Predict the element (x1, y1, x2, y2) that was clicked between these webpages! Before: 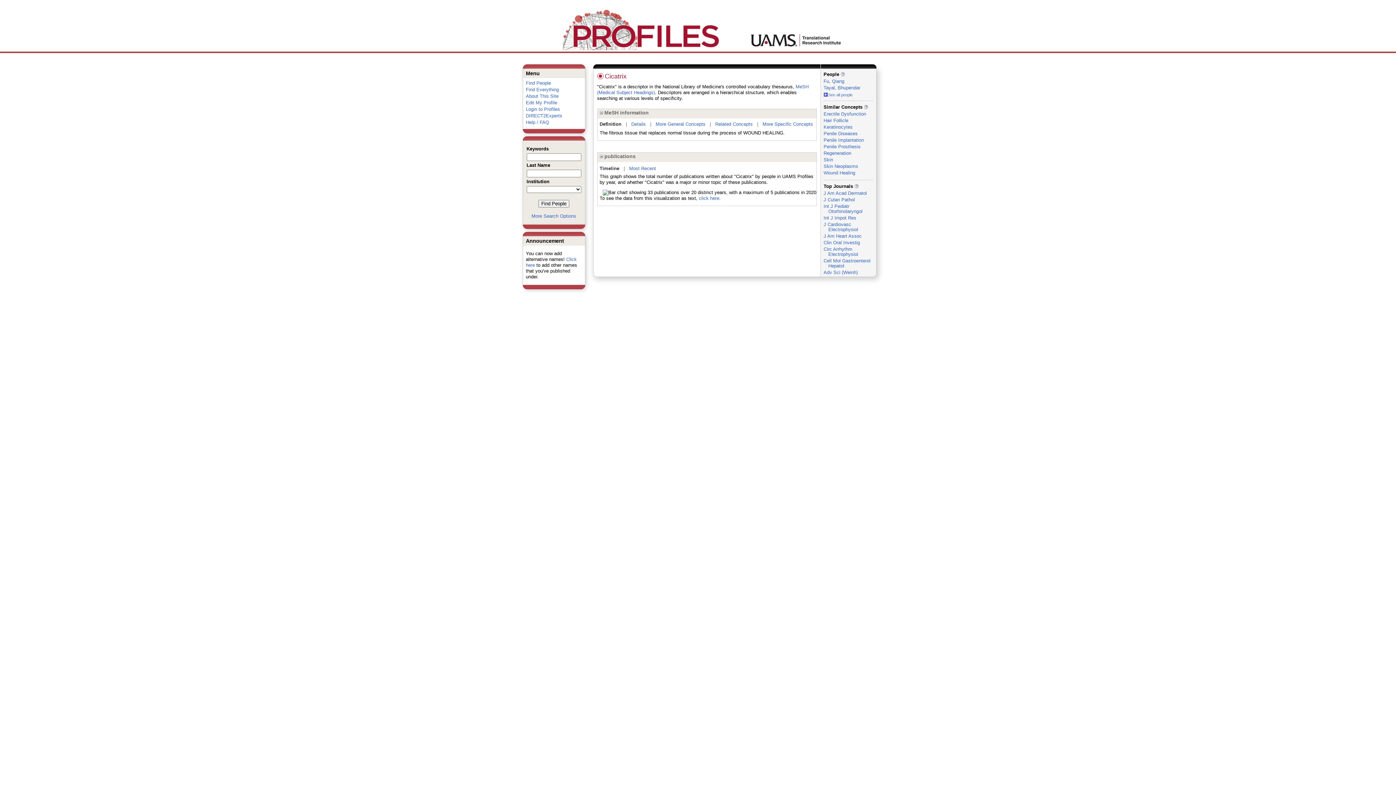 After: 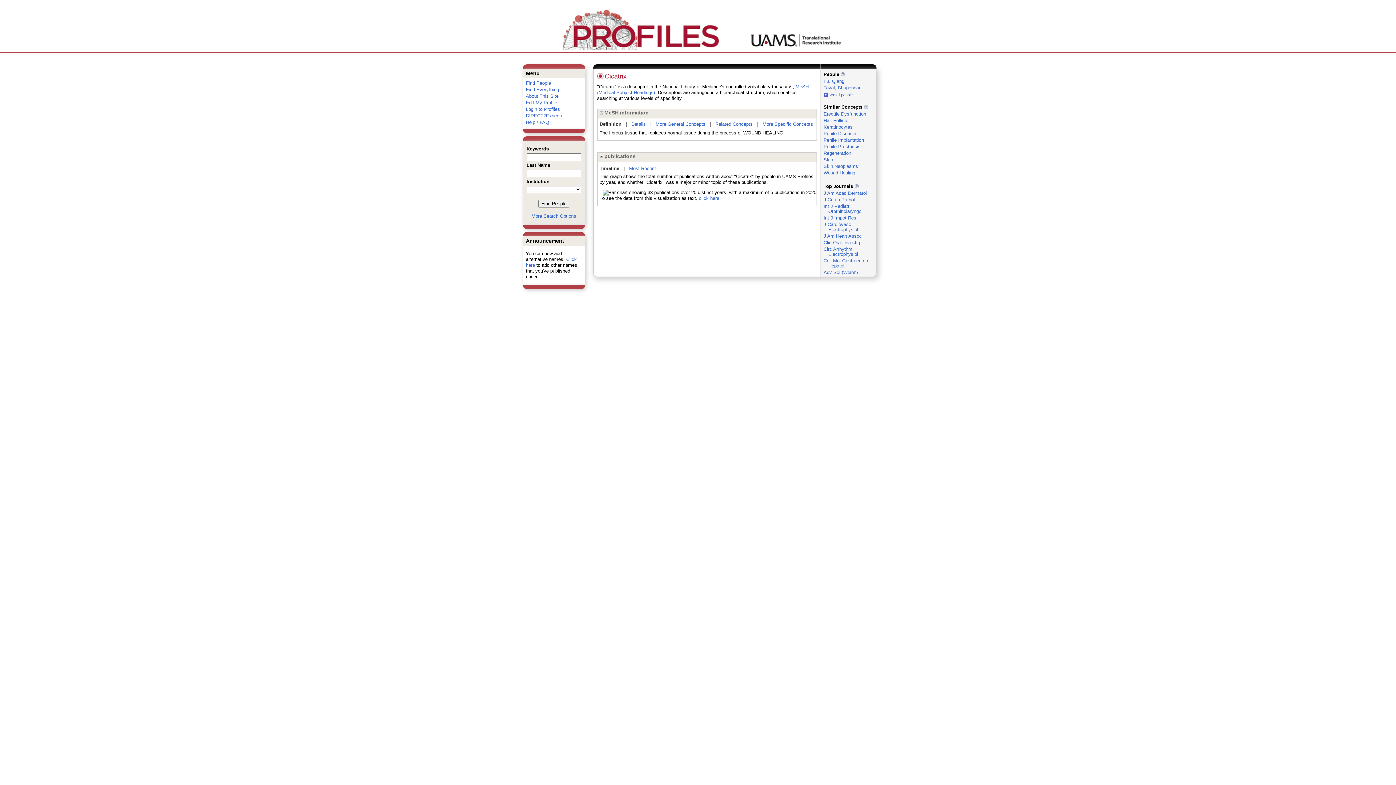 Action: bbox: (823, 215, 856, 220) label: Int J Impot Res